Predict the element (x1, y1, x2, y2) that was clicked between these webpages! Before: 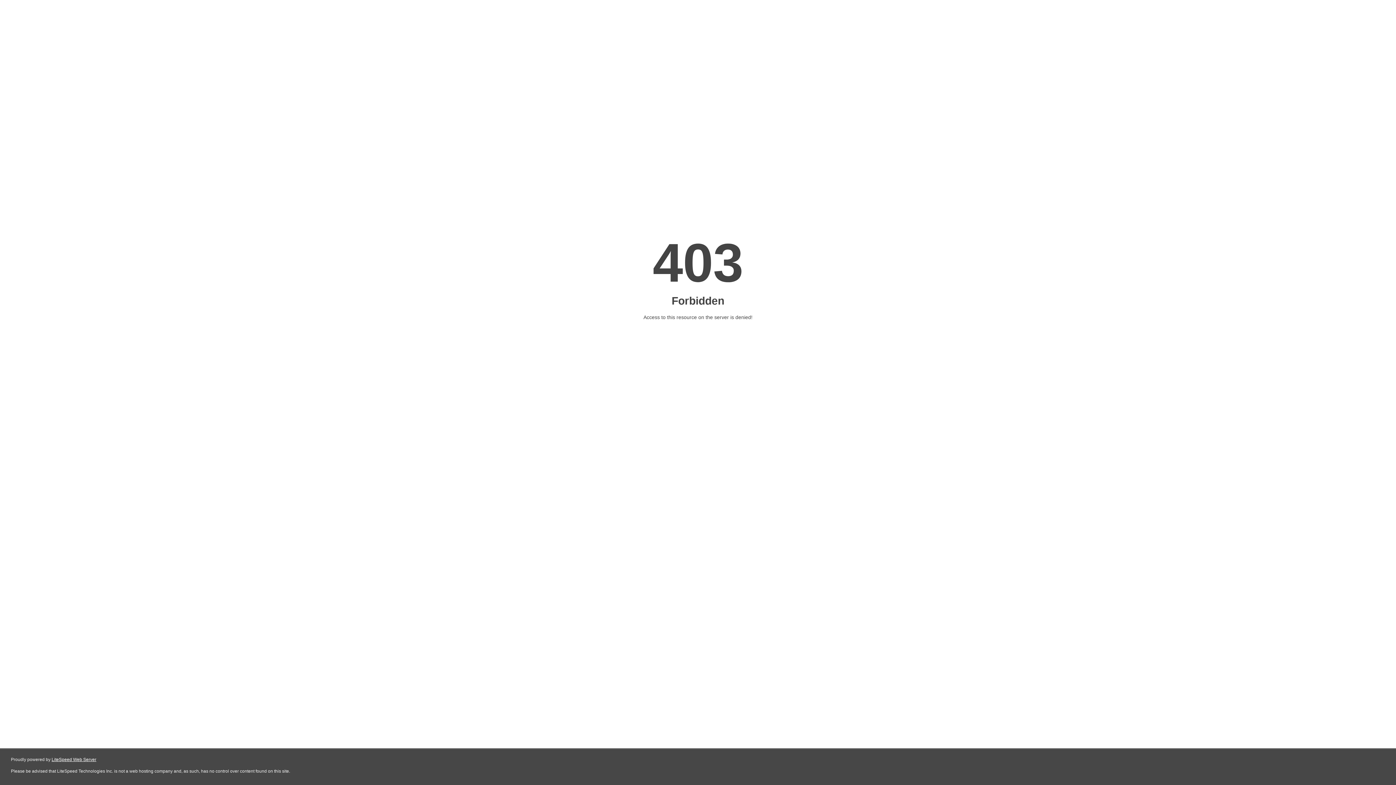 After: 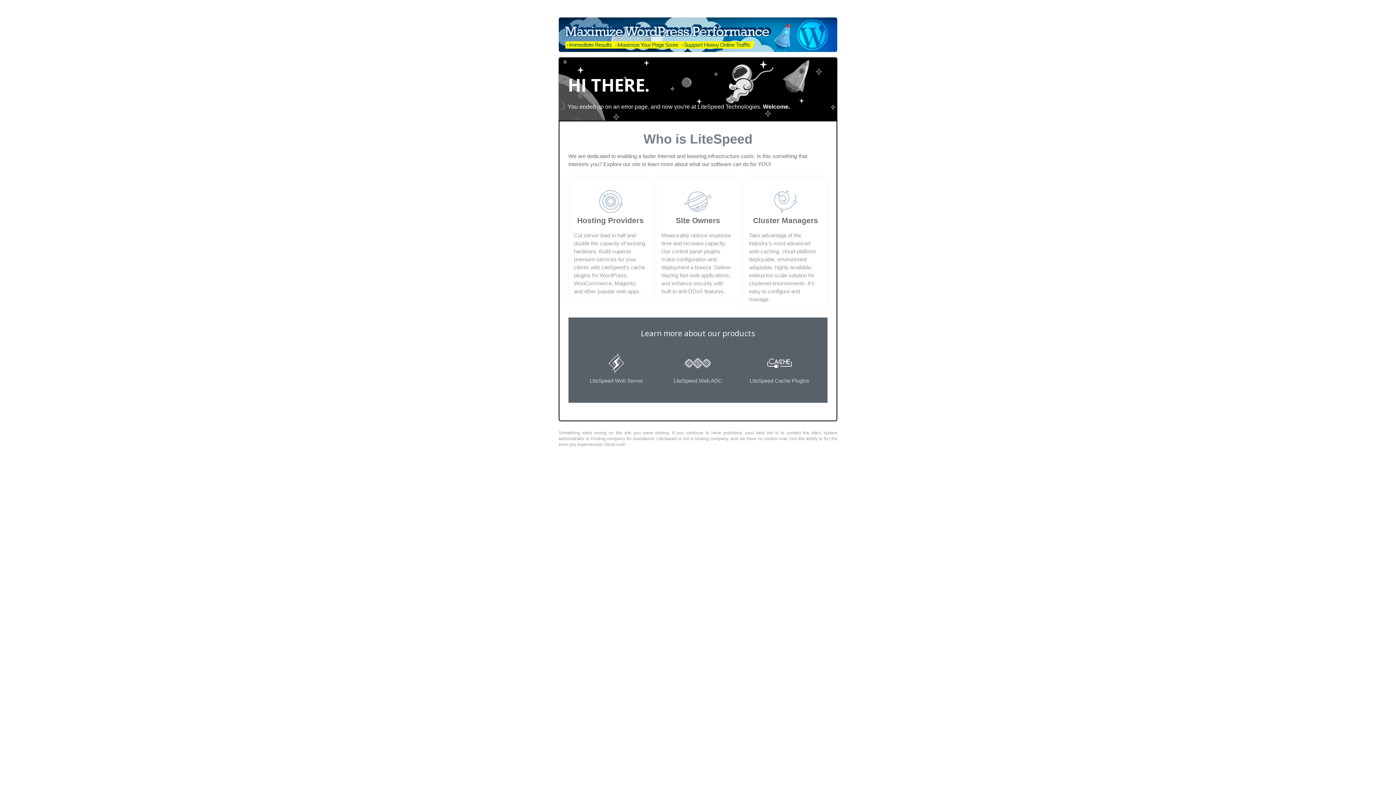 Action: label: LiteSpeed Web Server bbox: (51, 757, 96, 762)